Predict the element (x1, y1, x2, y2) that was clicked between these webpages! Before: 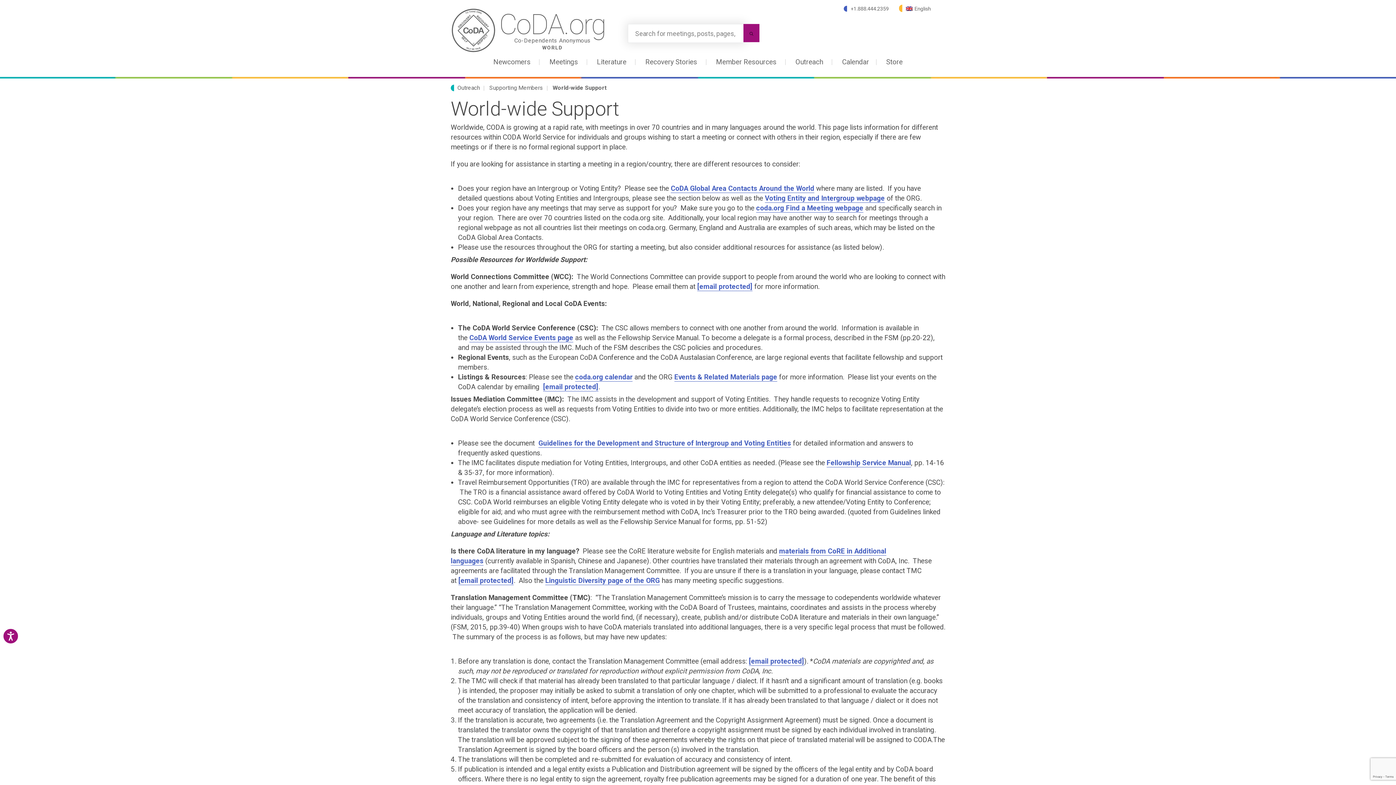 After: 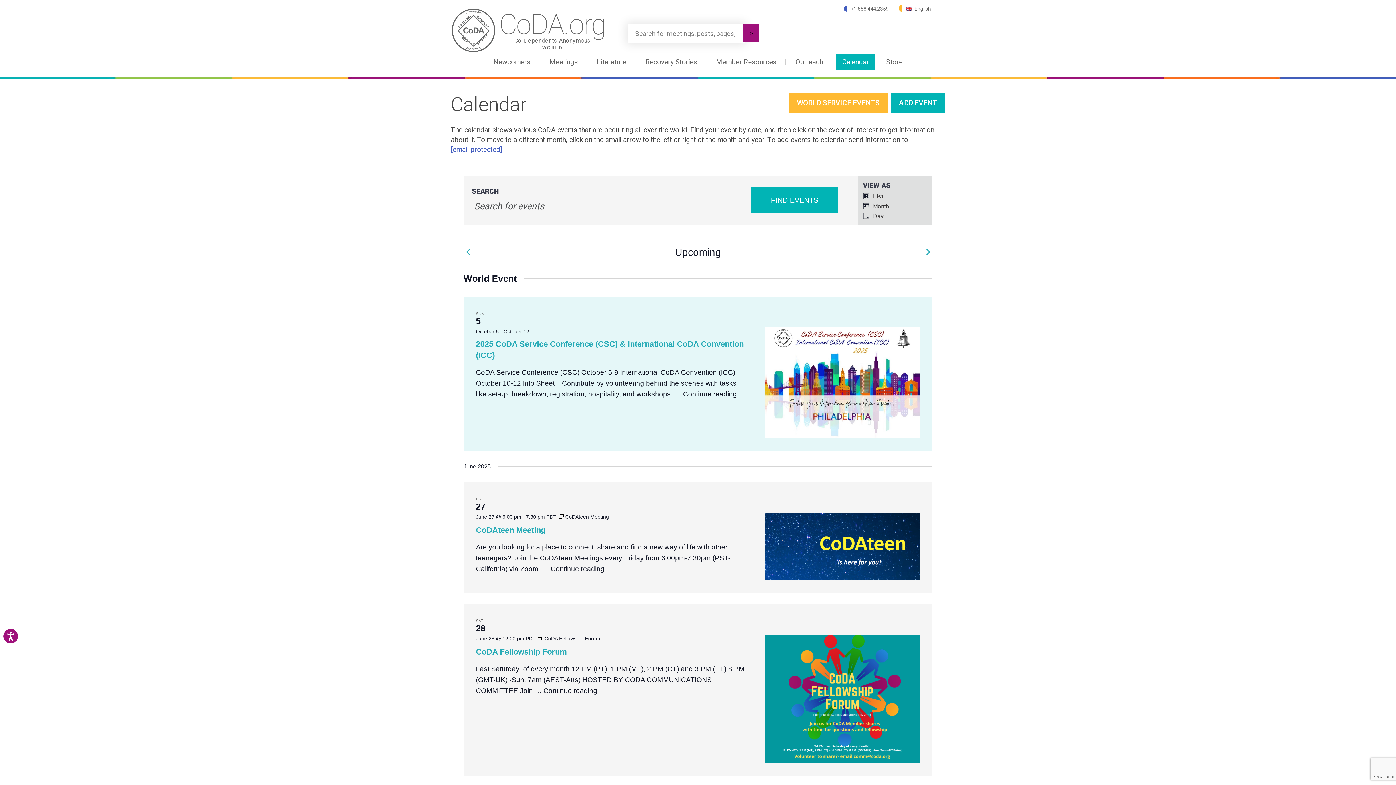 Action: label: coda.org calendar bbox: (575, 373, 632, 381)